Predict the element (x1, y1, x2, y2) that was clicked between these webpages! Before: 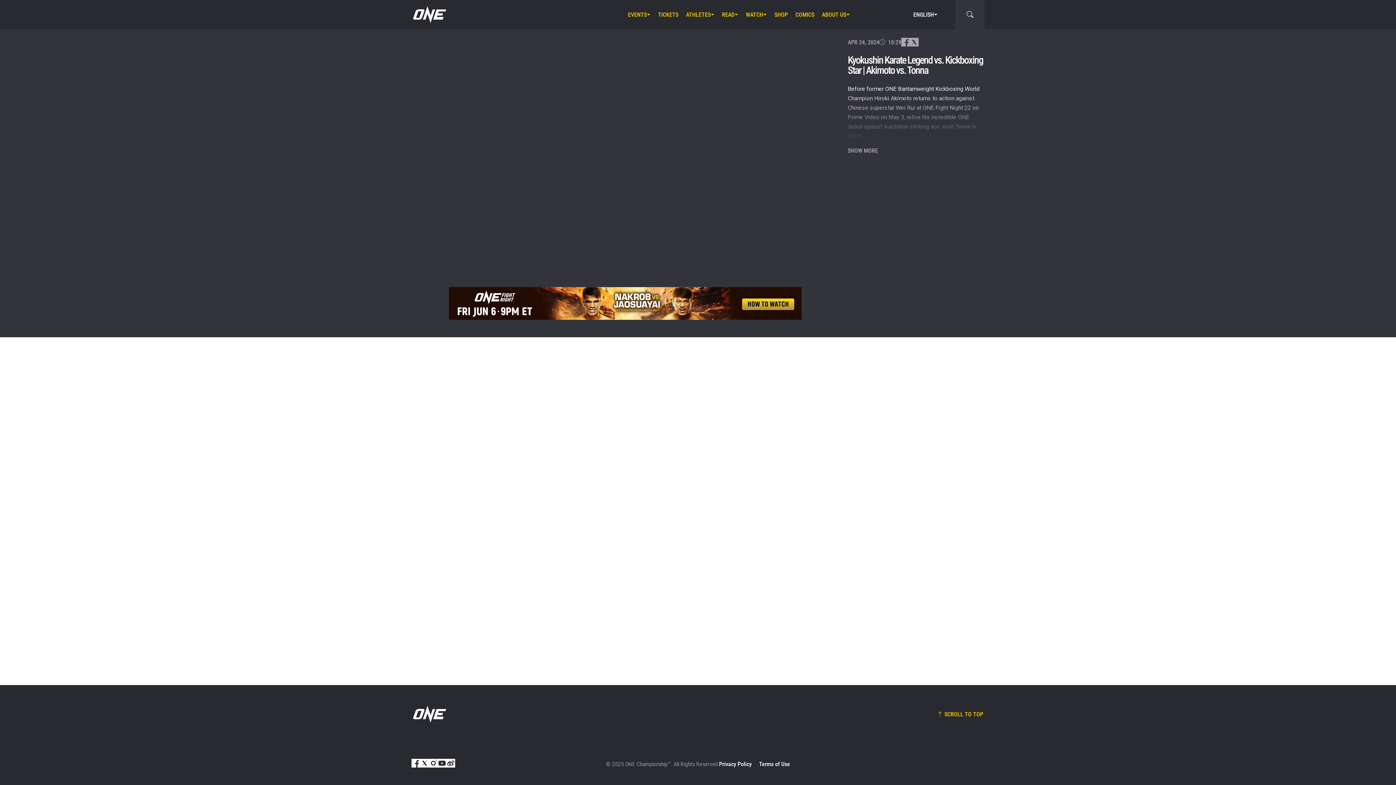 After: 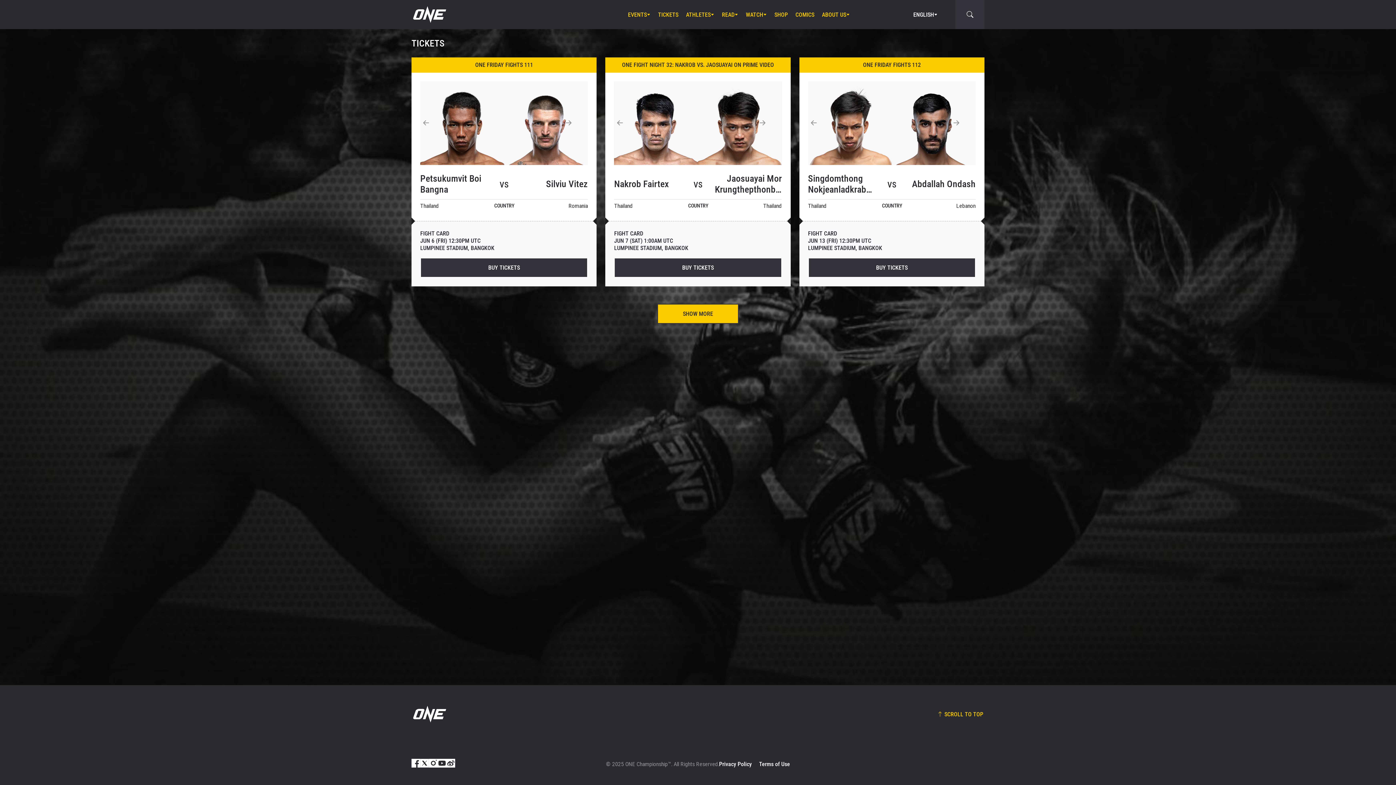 Action: bbox: (658, 0, 678, 29) label: TICKETS